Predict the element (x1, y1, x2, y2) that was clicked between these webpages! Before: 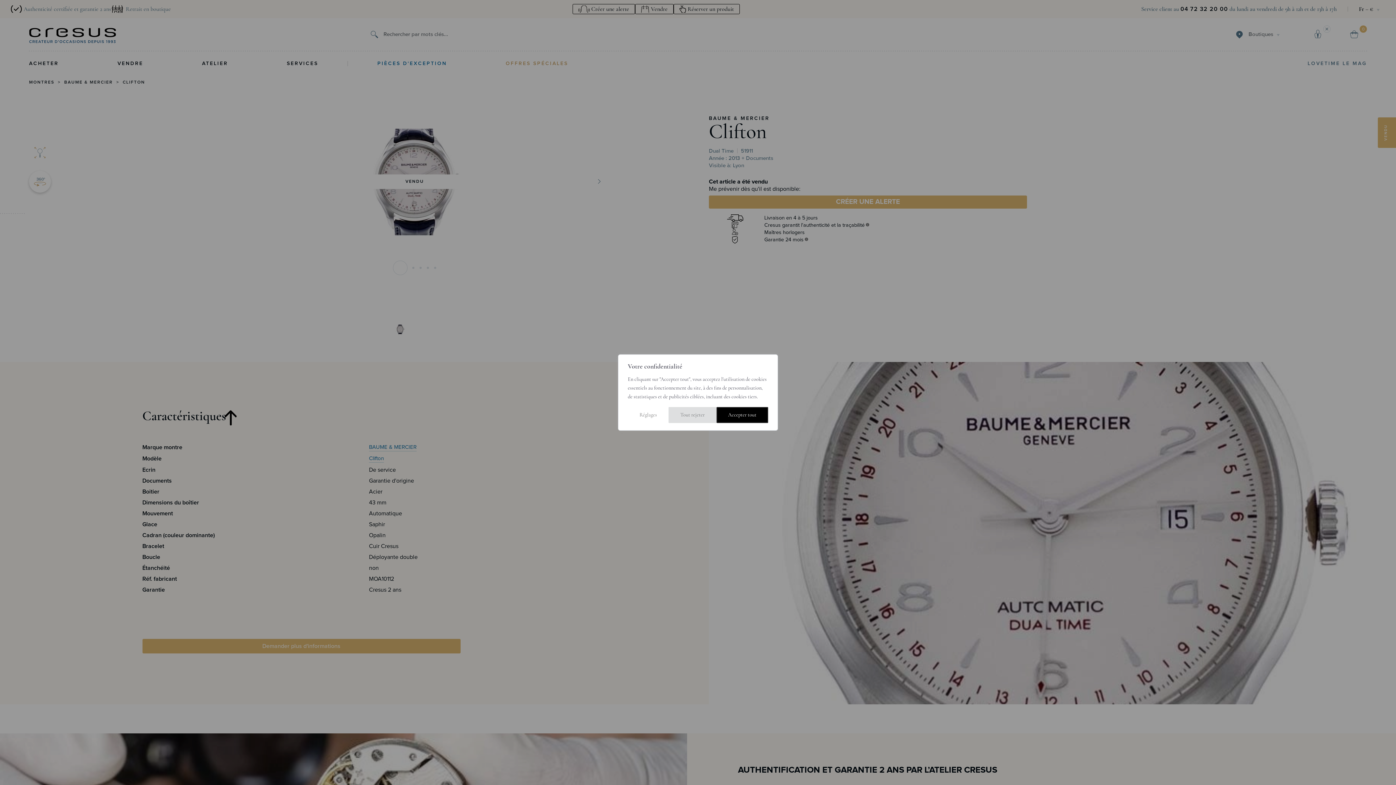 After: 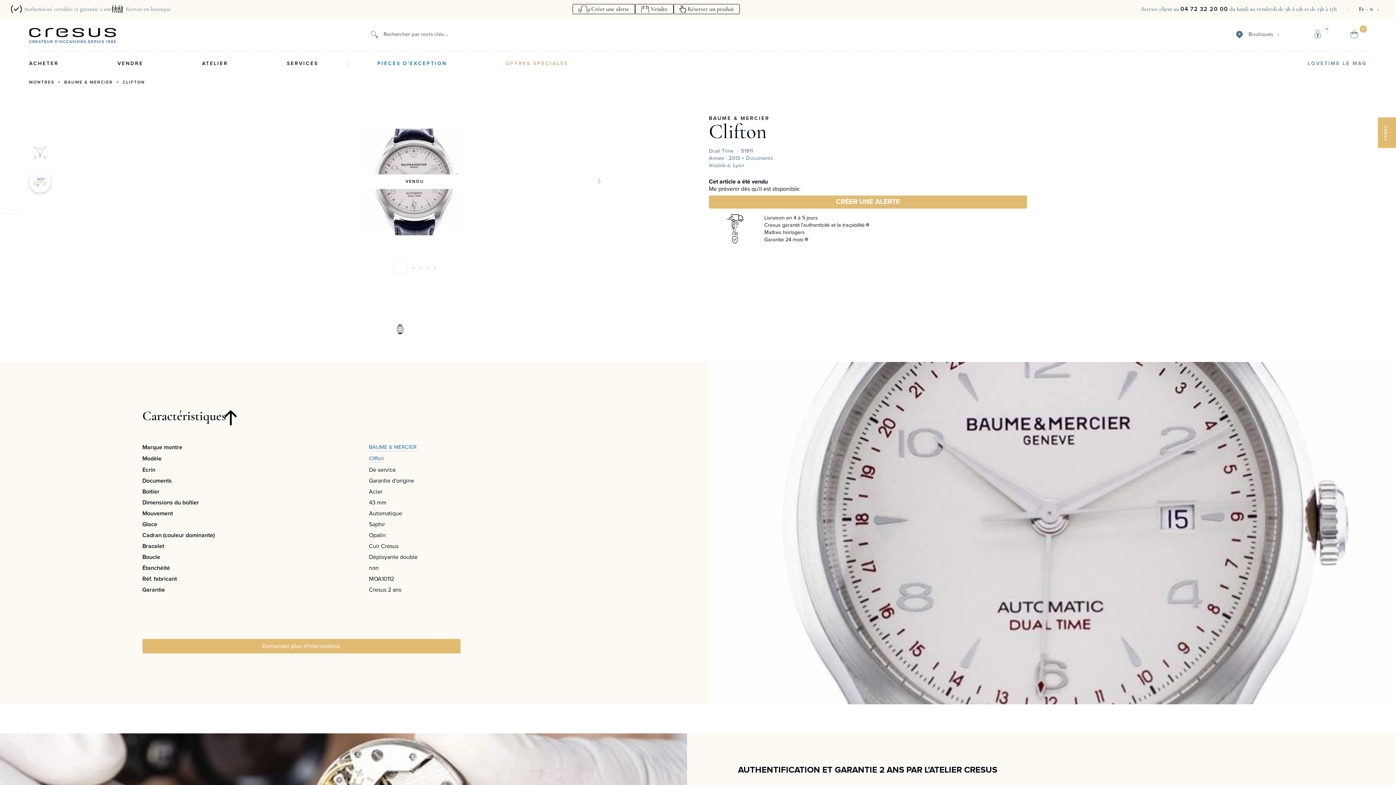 Action: bbox: (668, 407, 716, 423) label: Tout rejeter